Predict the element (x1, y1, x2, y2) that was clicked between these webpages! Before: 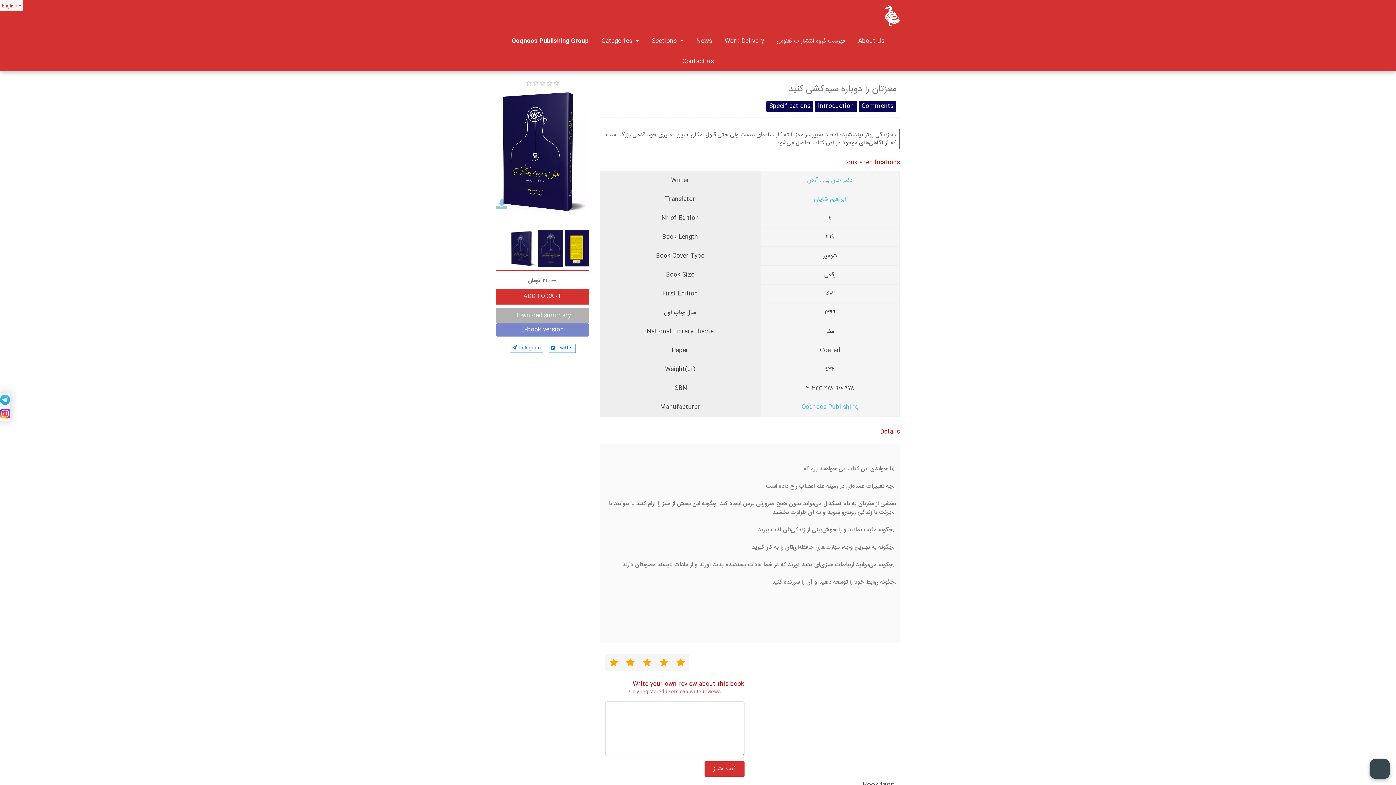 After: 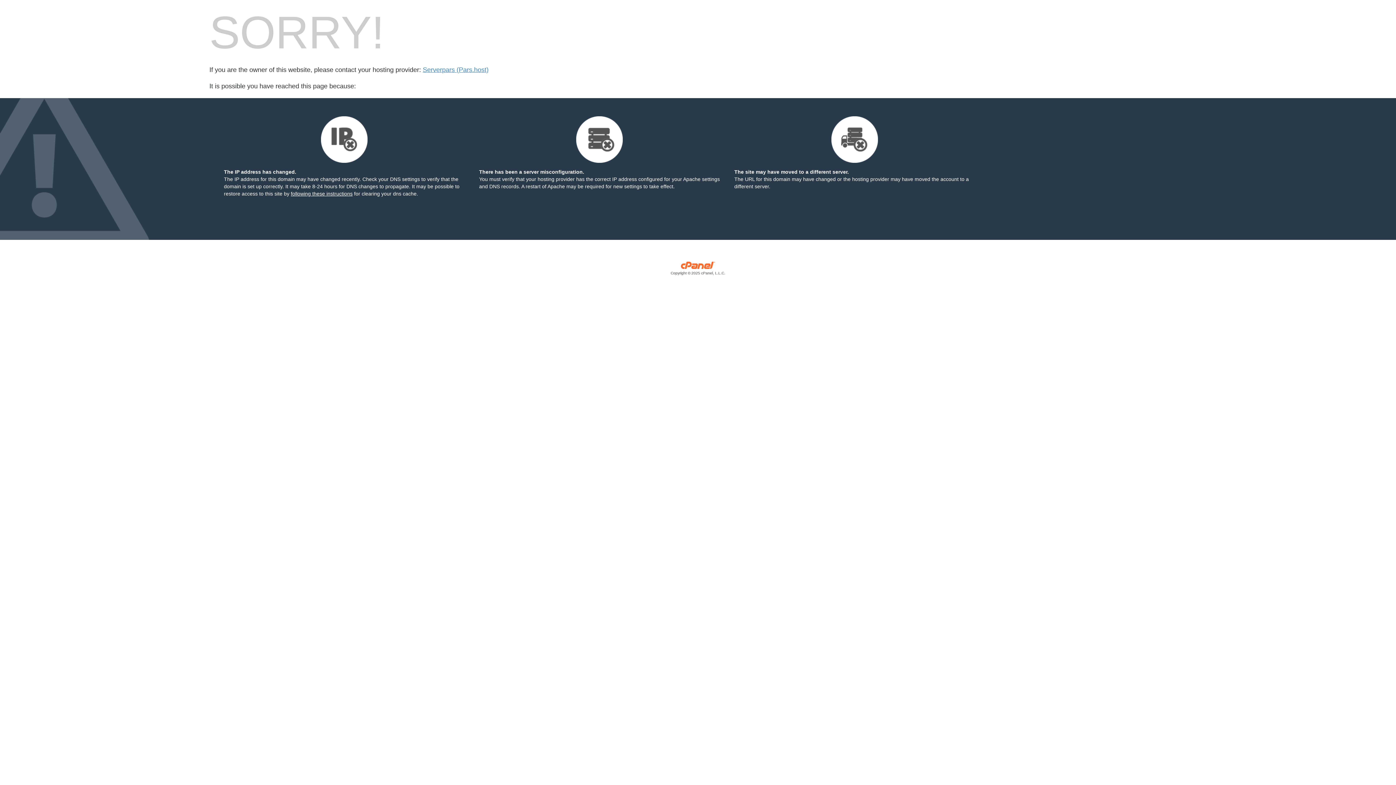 Action: label: ابراهيم شايان bbox: (814, 194, 846, 204)